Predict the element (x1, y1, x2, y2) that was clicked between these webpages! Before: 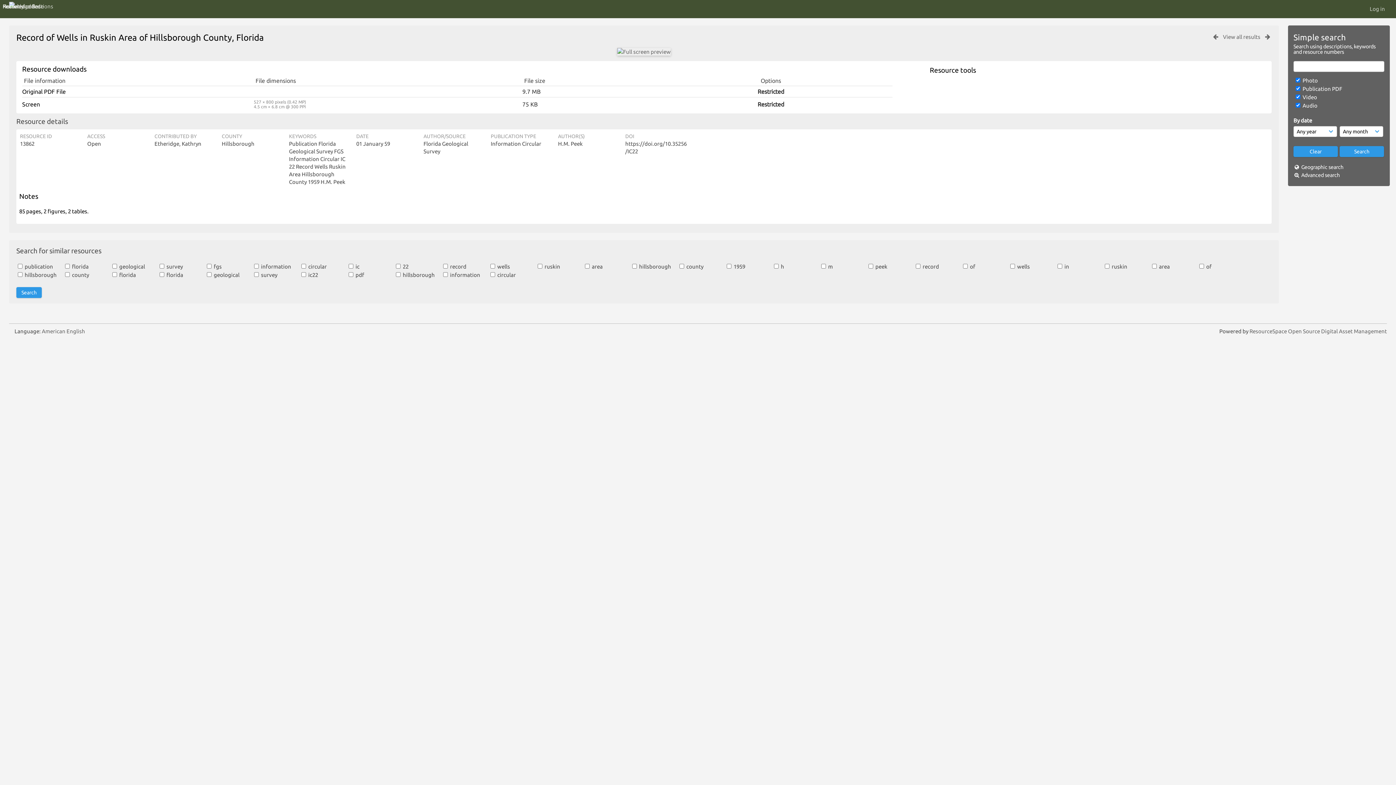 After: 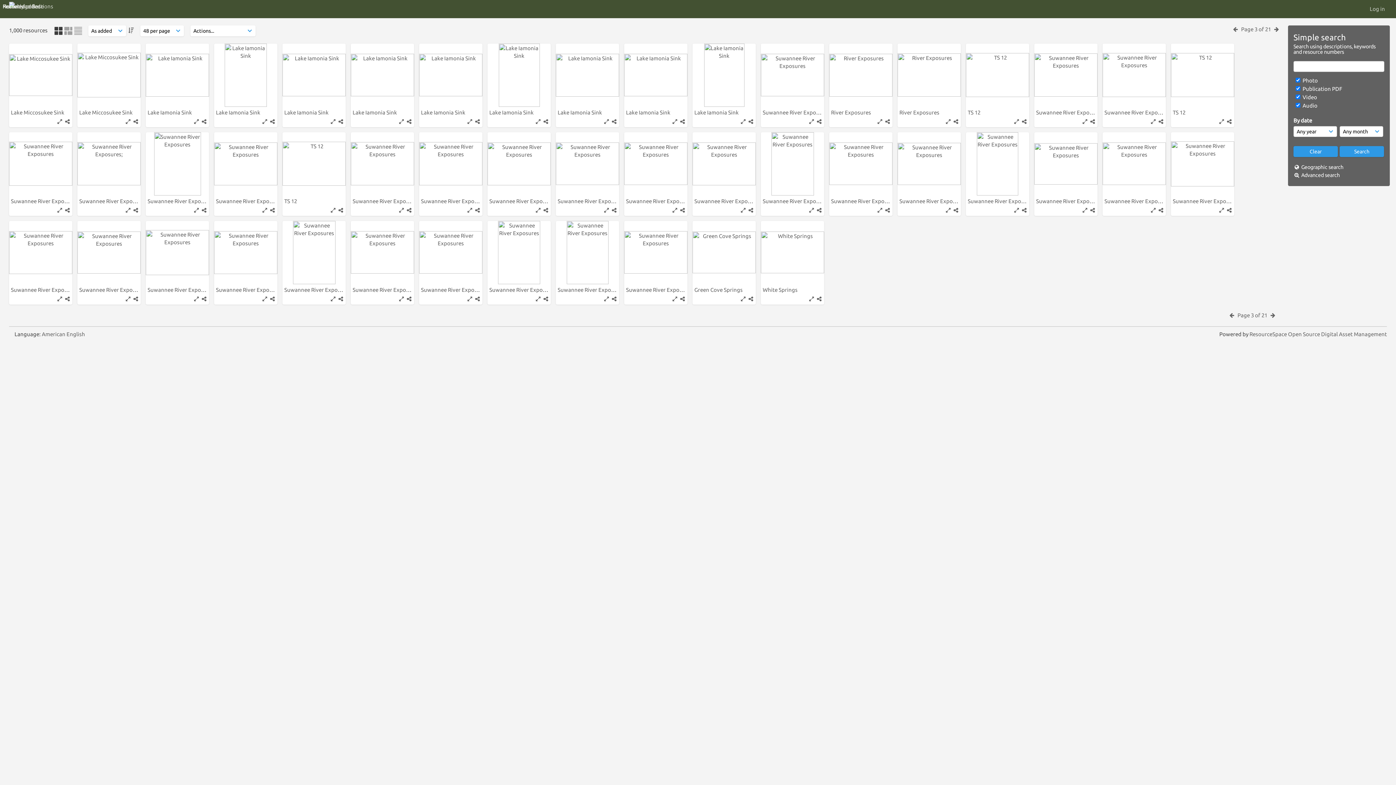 Action: label: View all results bbox: (1221, 33, 1262, 40)